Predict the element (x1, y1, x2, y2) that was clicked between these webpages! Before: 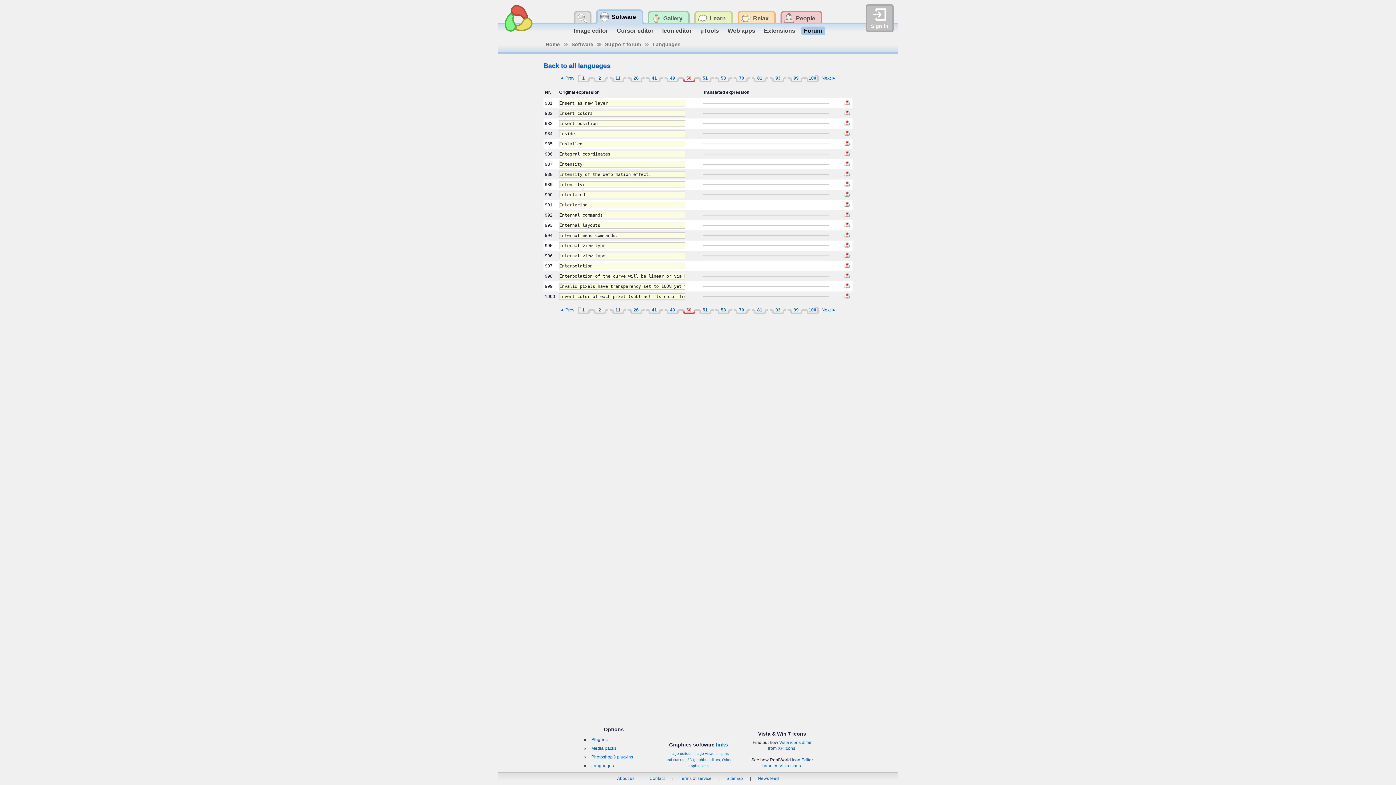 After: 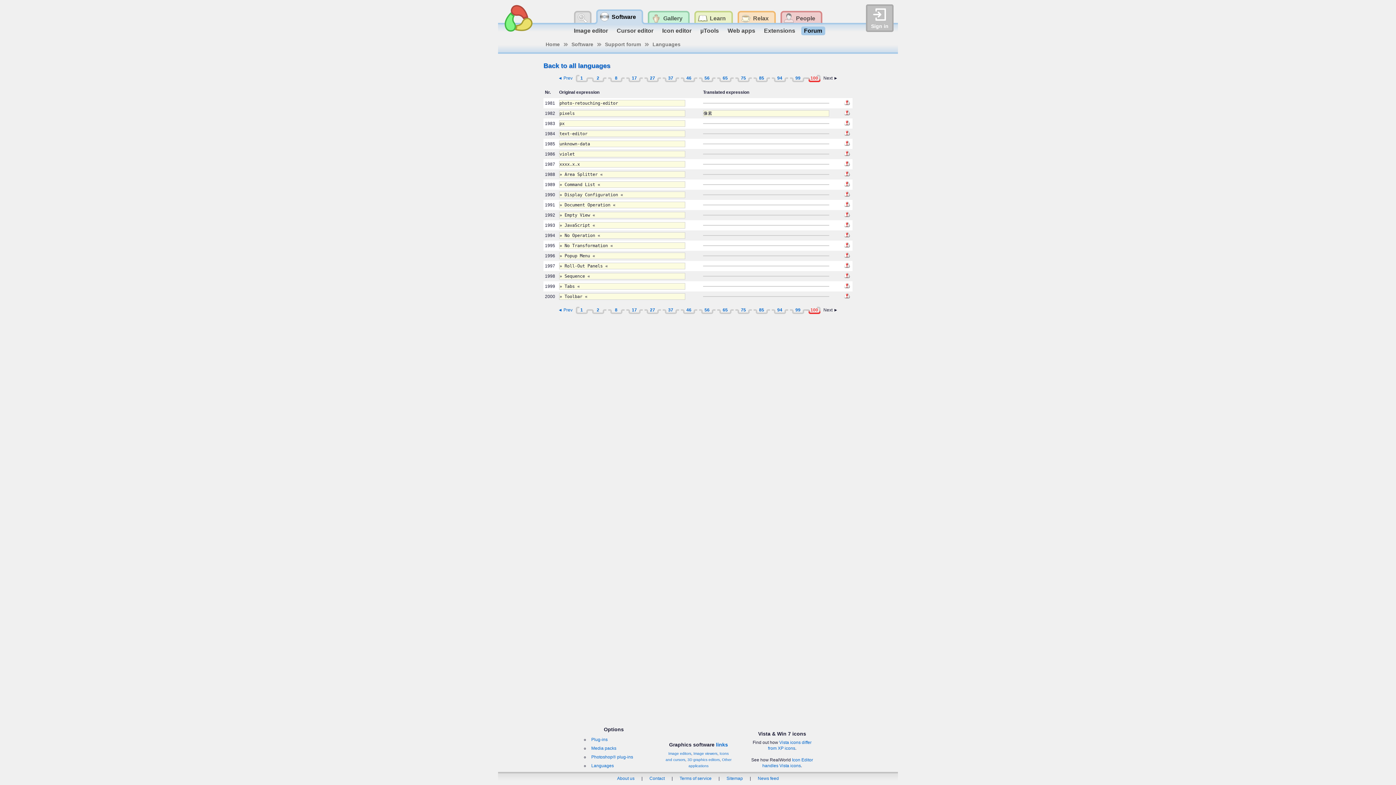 Action: bbox: (804, 74, 820, 82) label: 100